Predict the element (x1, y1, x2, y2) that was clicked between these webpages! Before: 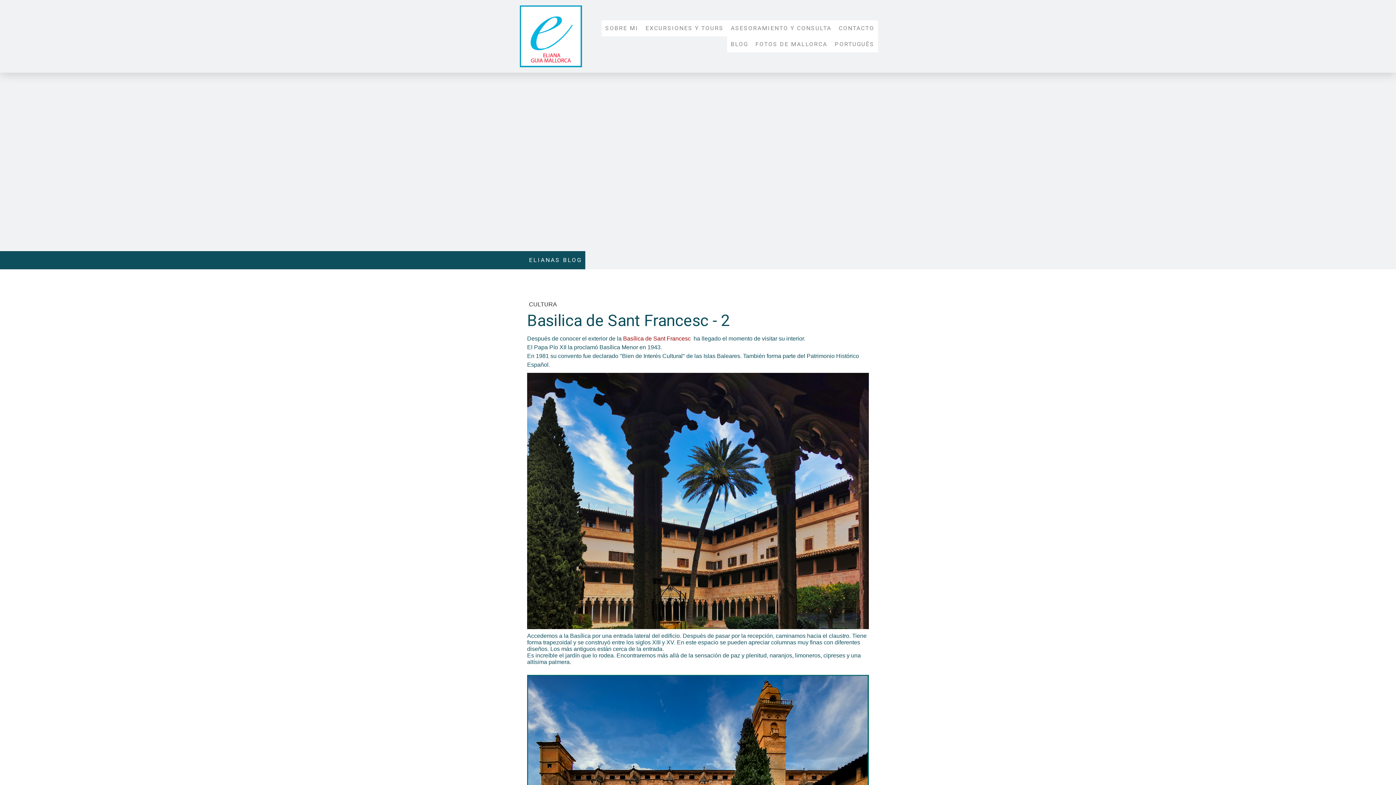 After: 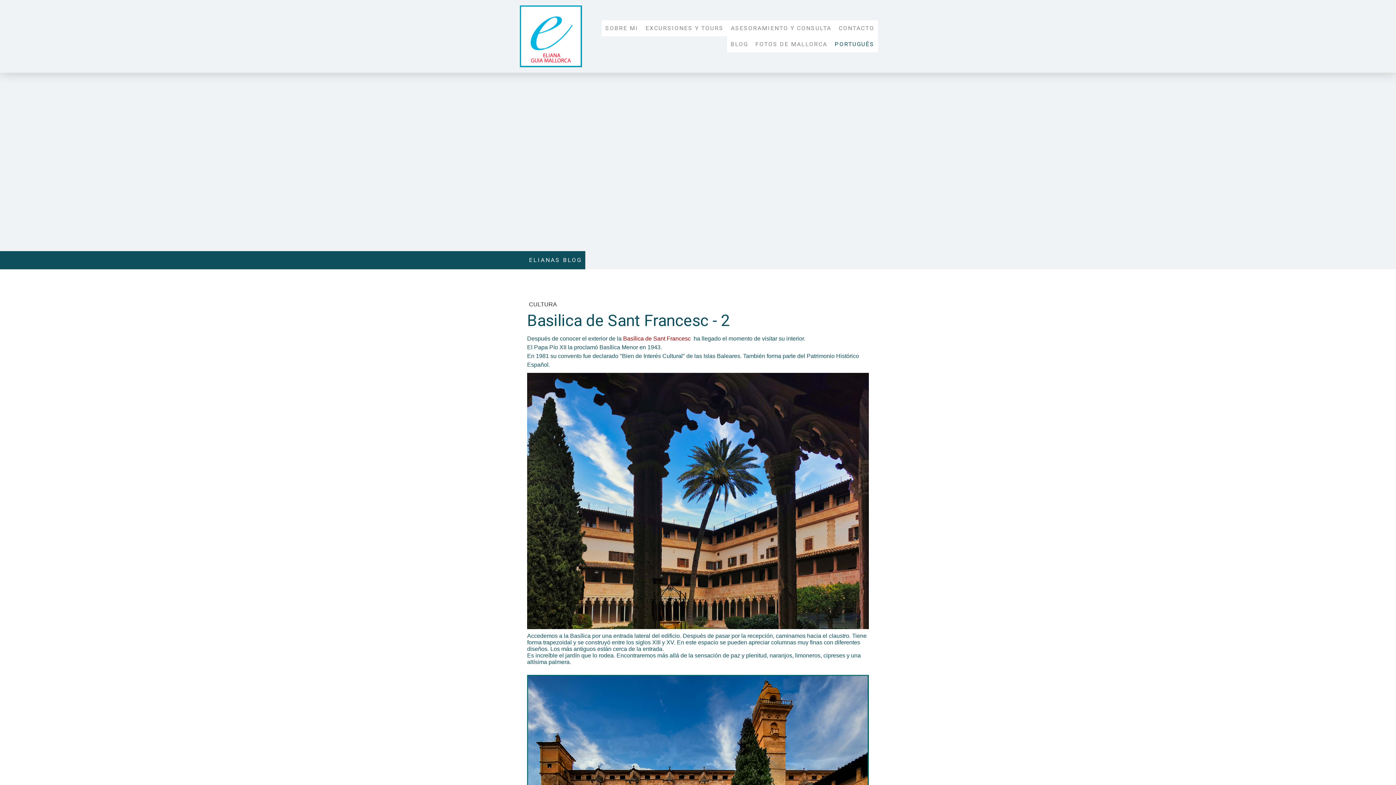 Action: label: PORTUGUÊS bbox: (831, 36, 878, 52)